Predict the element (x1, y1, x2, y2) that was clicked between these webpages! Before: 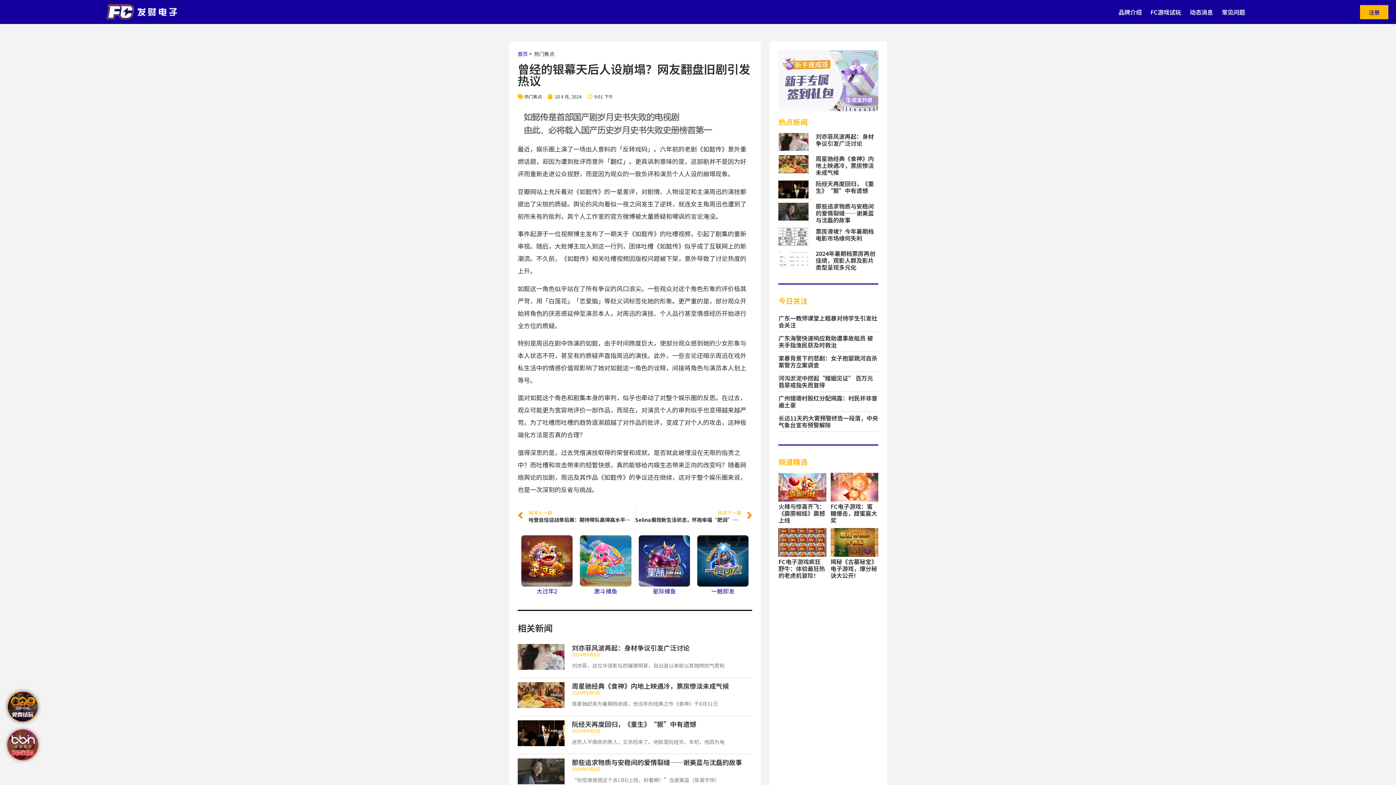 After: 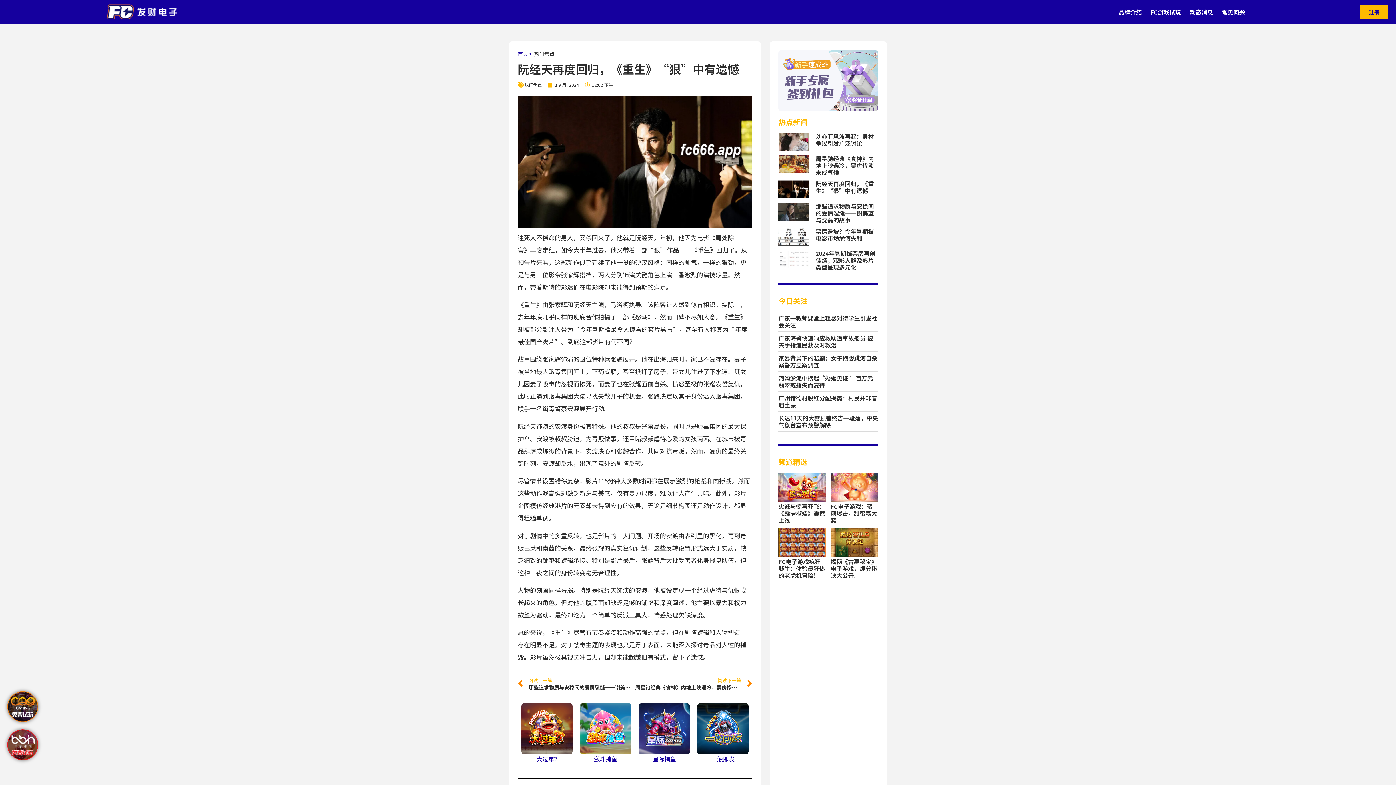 Action: label: 阮经天再度回归，《重生》“狠”中有遗憾 bbox: (815, 179, 874, 195)